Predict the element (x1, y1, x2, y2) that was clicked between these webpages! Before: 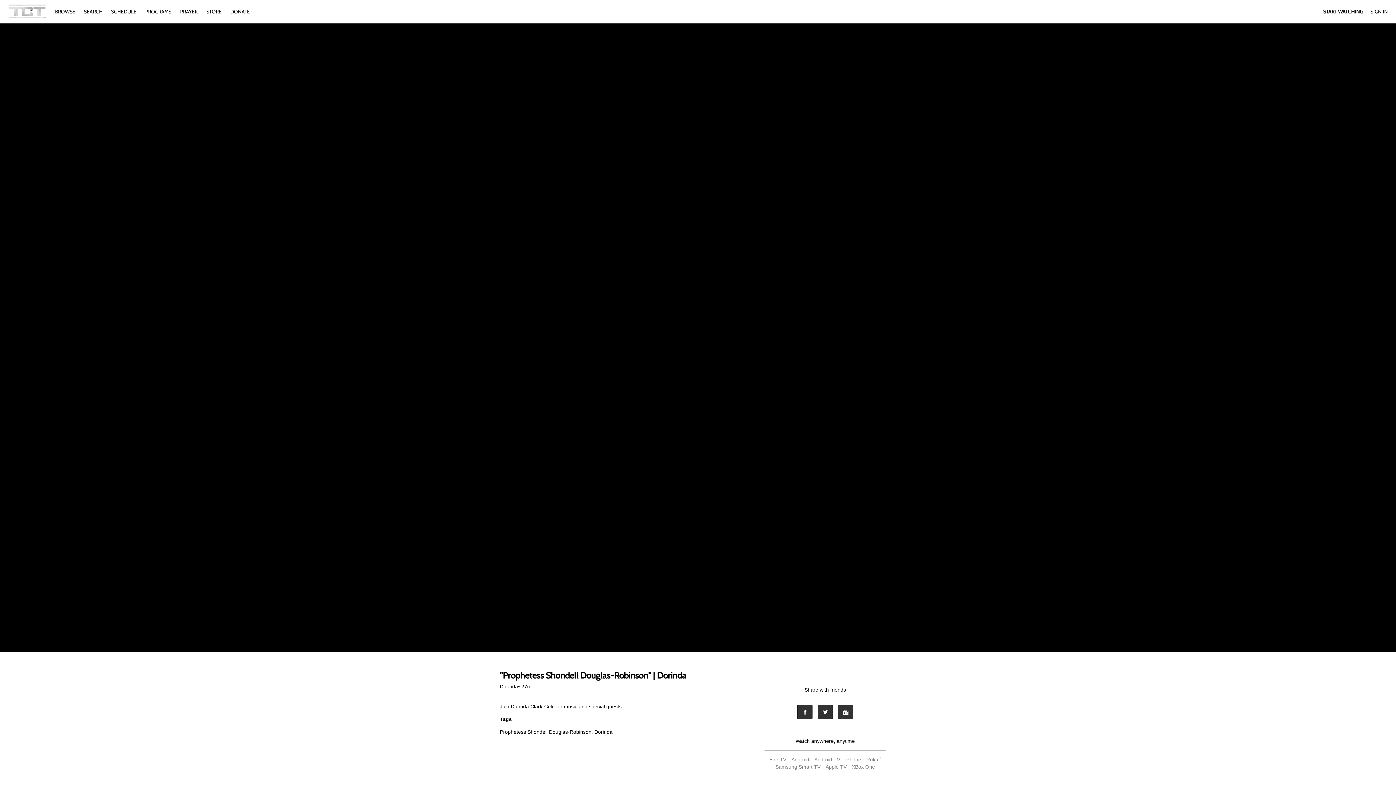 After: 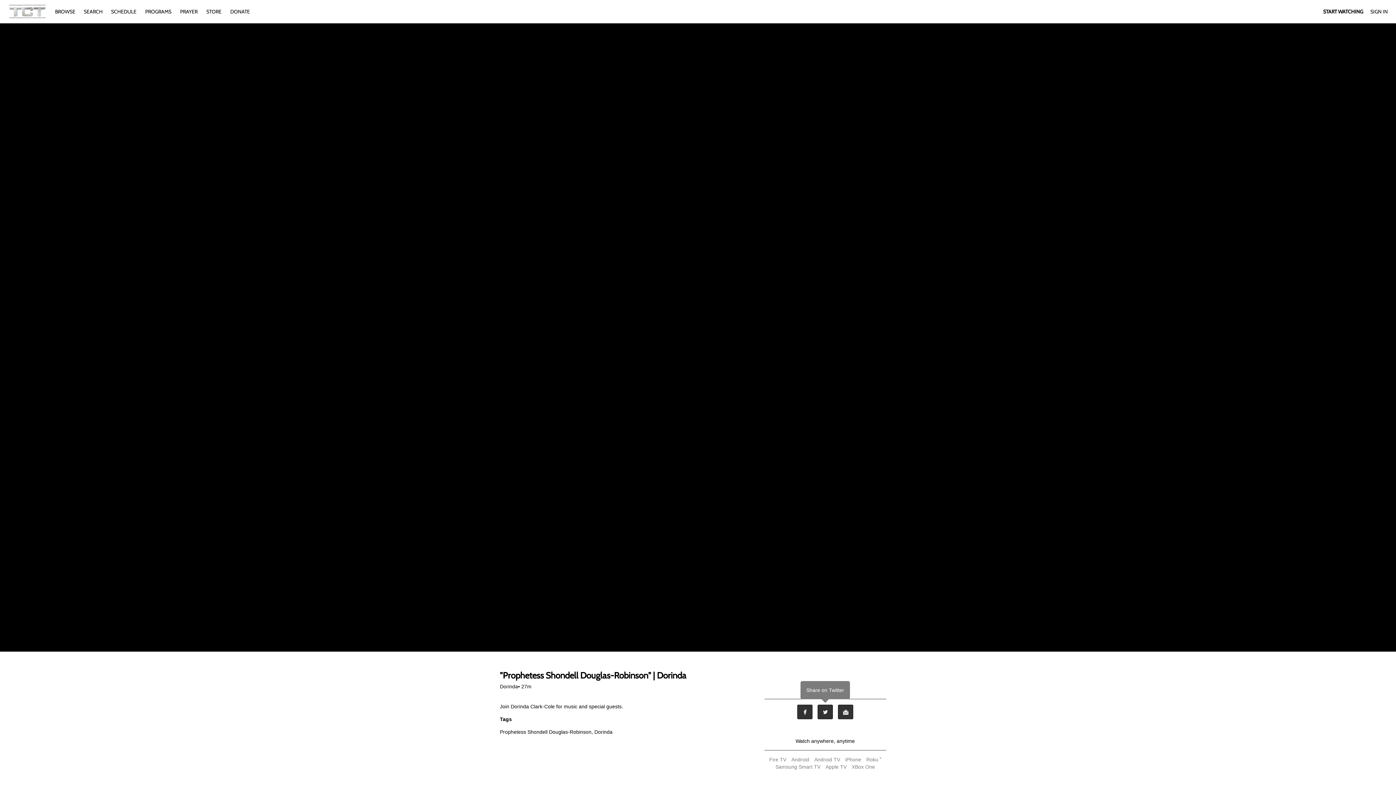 Action: bbox: (817, 705, 833, 719) label: Twitter